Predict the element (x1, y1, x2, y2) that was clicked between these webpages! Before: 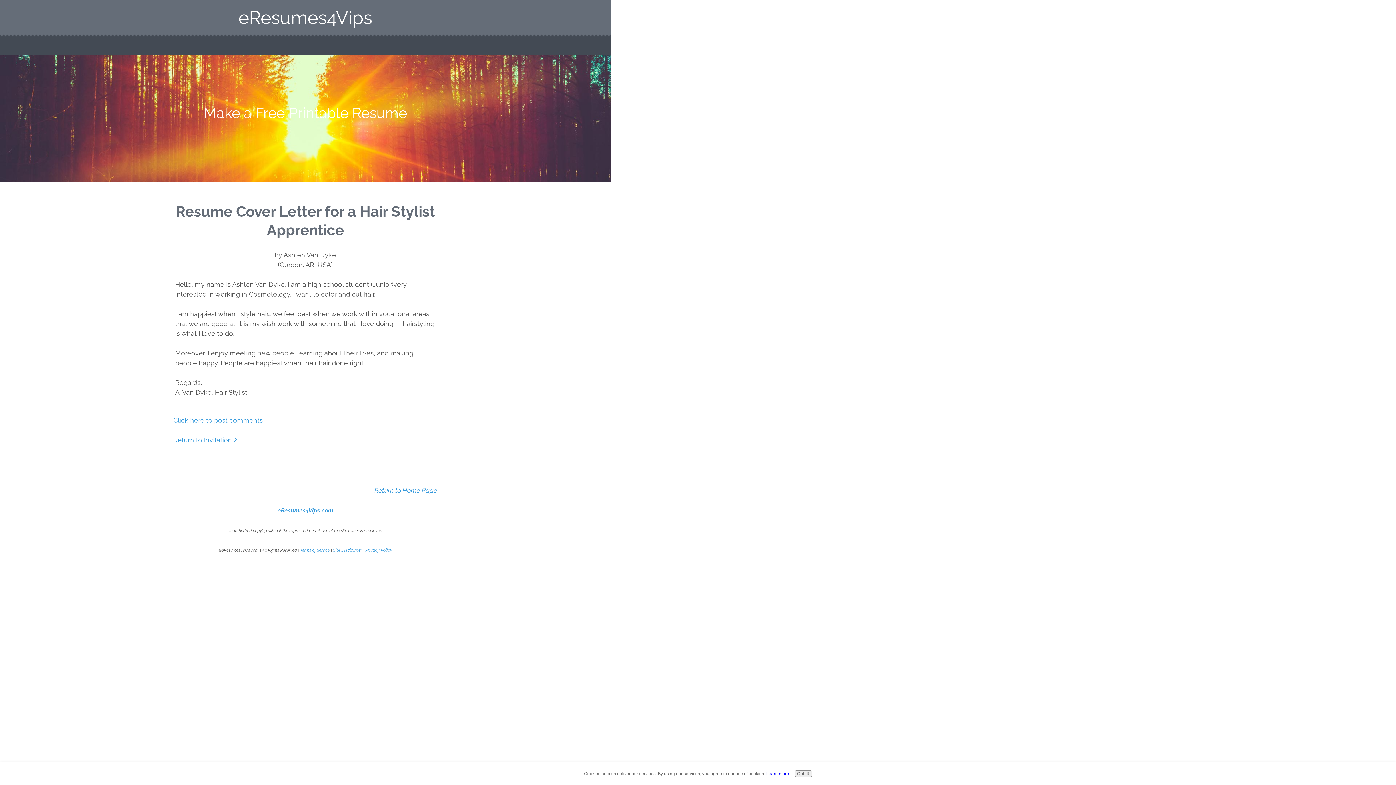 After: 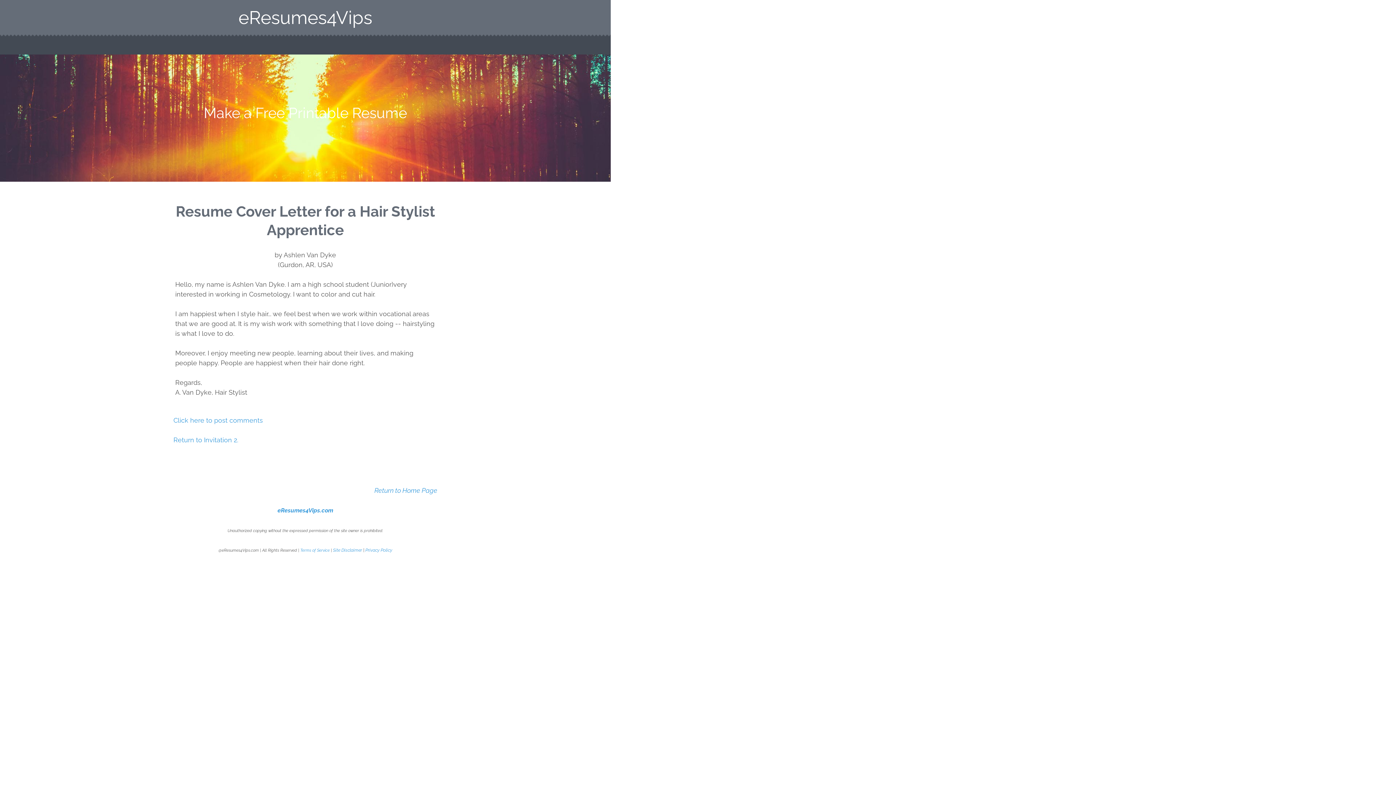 Action: label: Got it! bbox: (794, 770, 812, 777)